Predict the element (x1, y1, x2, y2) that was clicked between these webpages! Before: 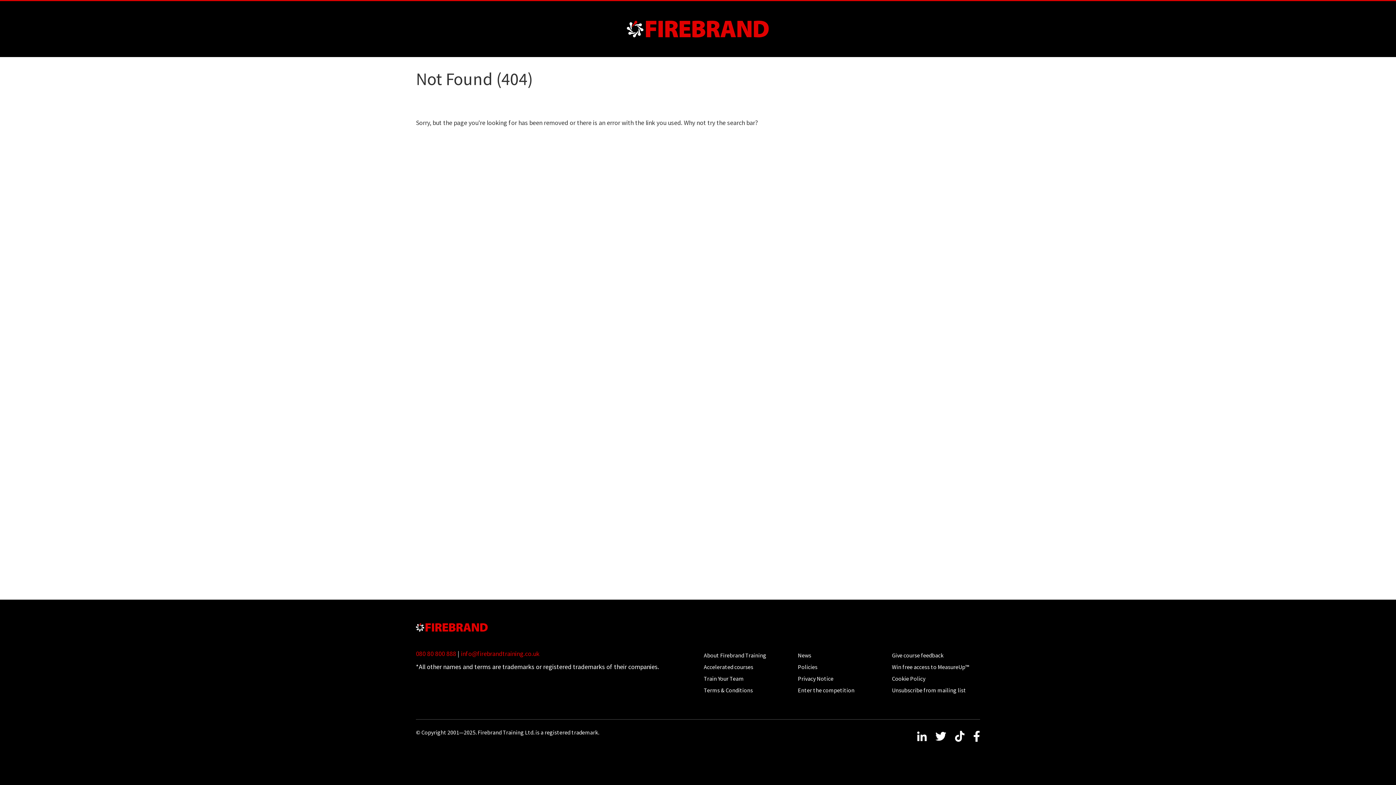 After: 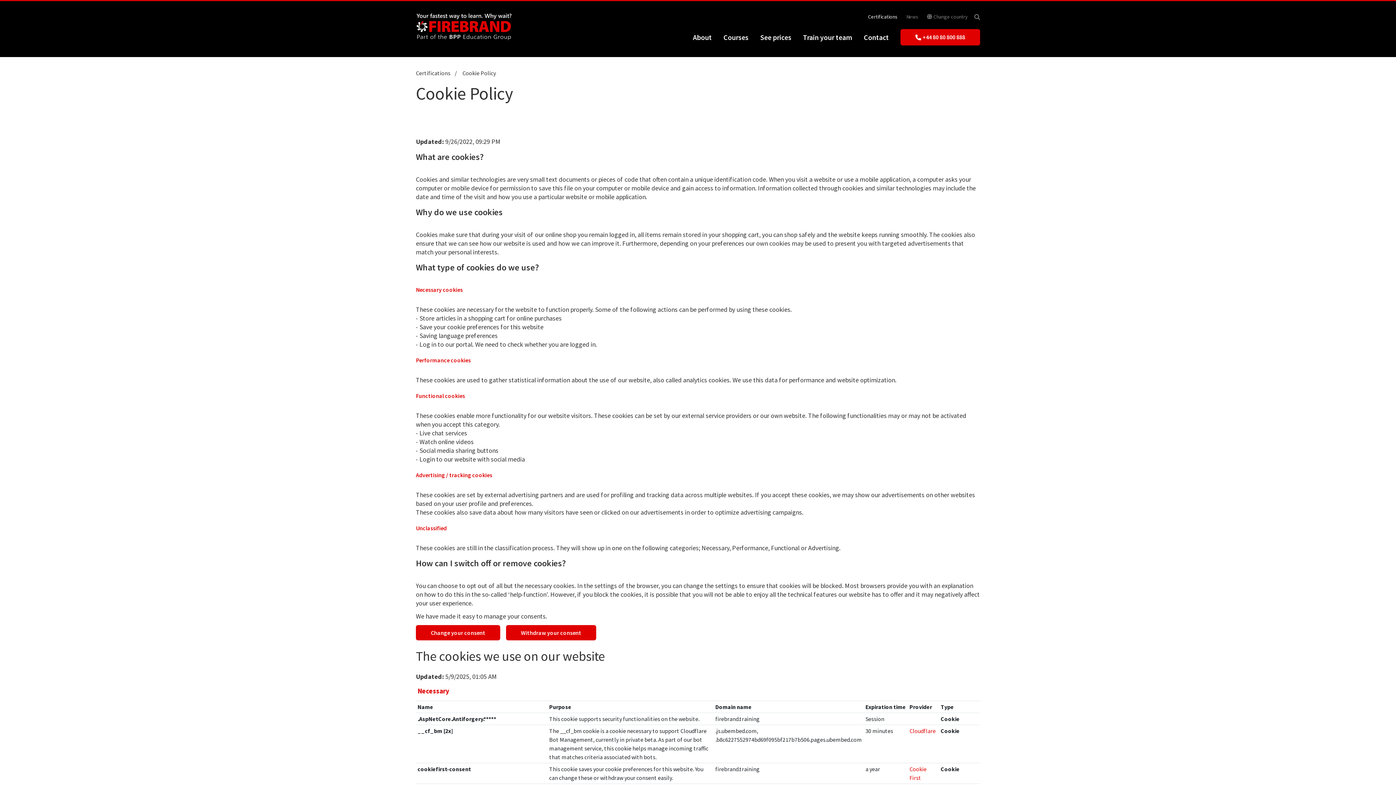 Action: label: Cookie Policy bbox: (892, 675, 925, 682)